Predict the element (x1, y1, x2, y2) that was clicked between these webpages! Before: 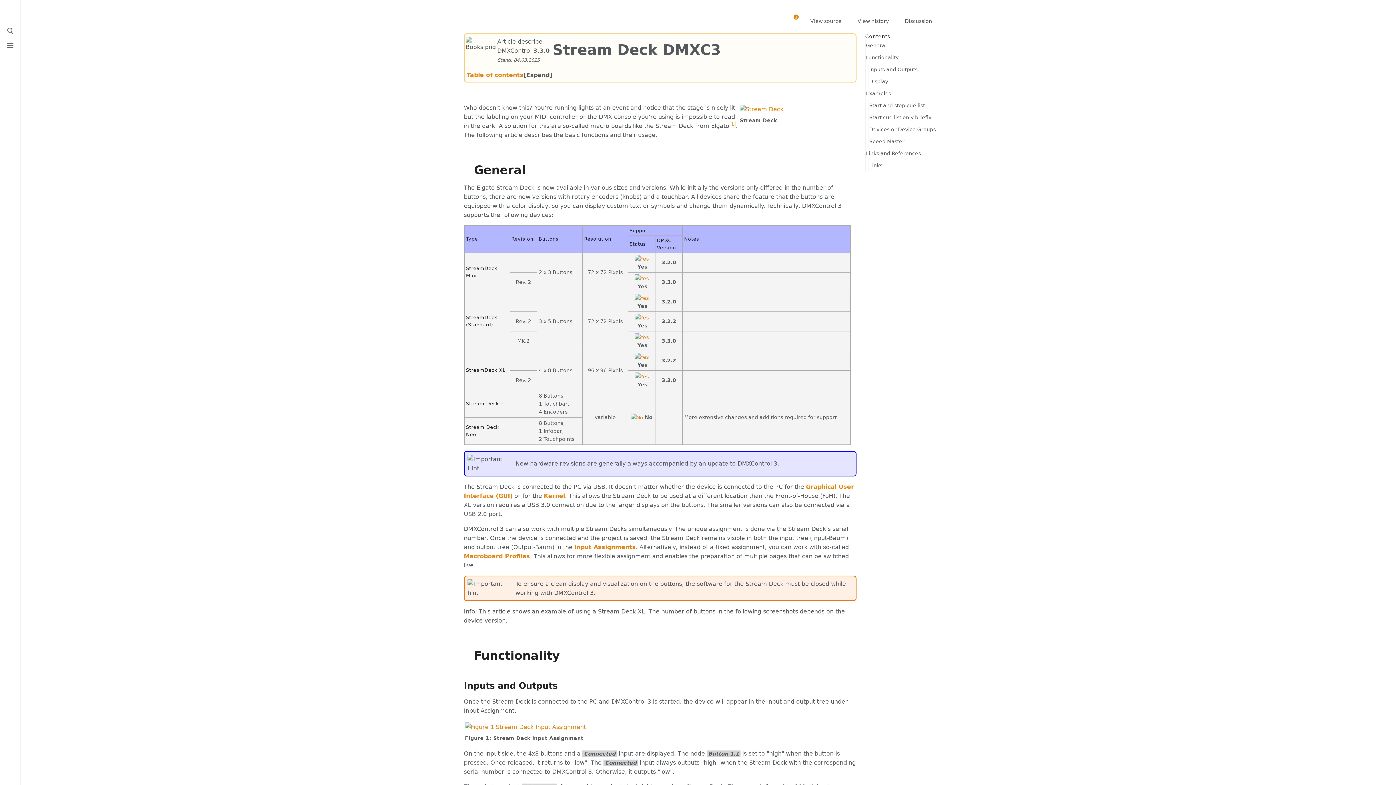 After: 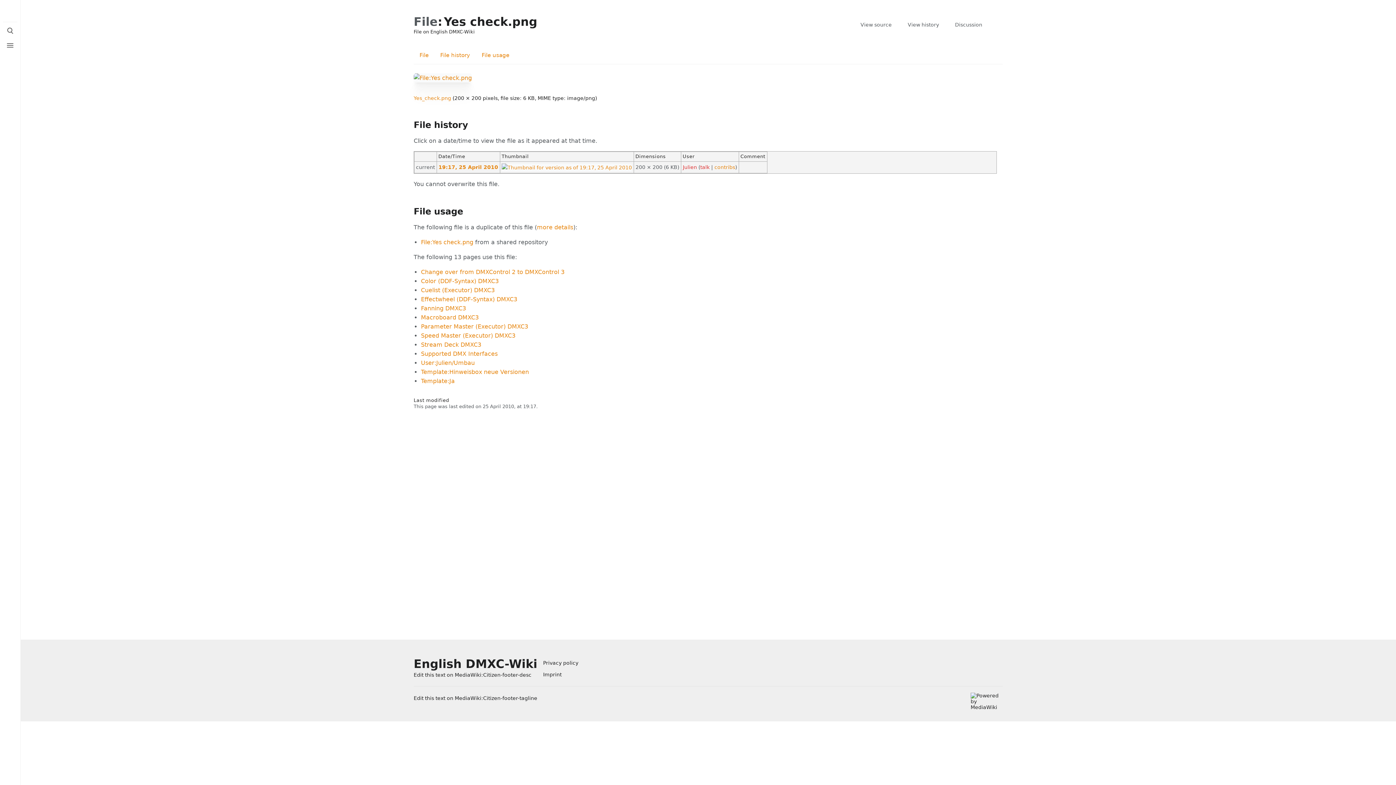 Action: bbox: (634, 274, 648, 282)